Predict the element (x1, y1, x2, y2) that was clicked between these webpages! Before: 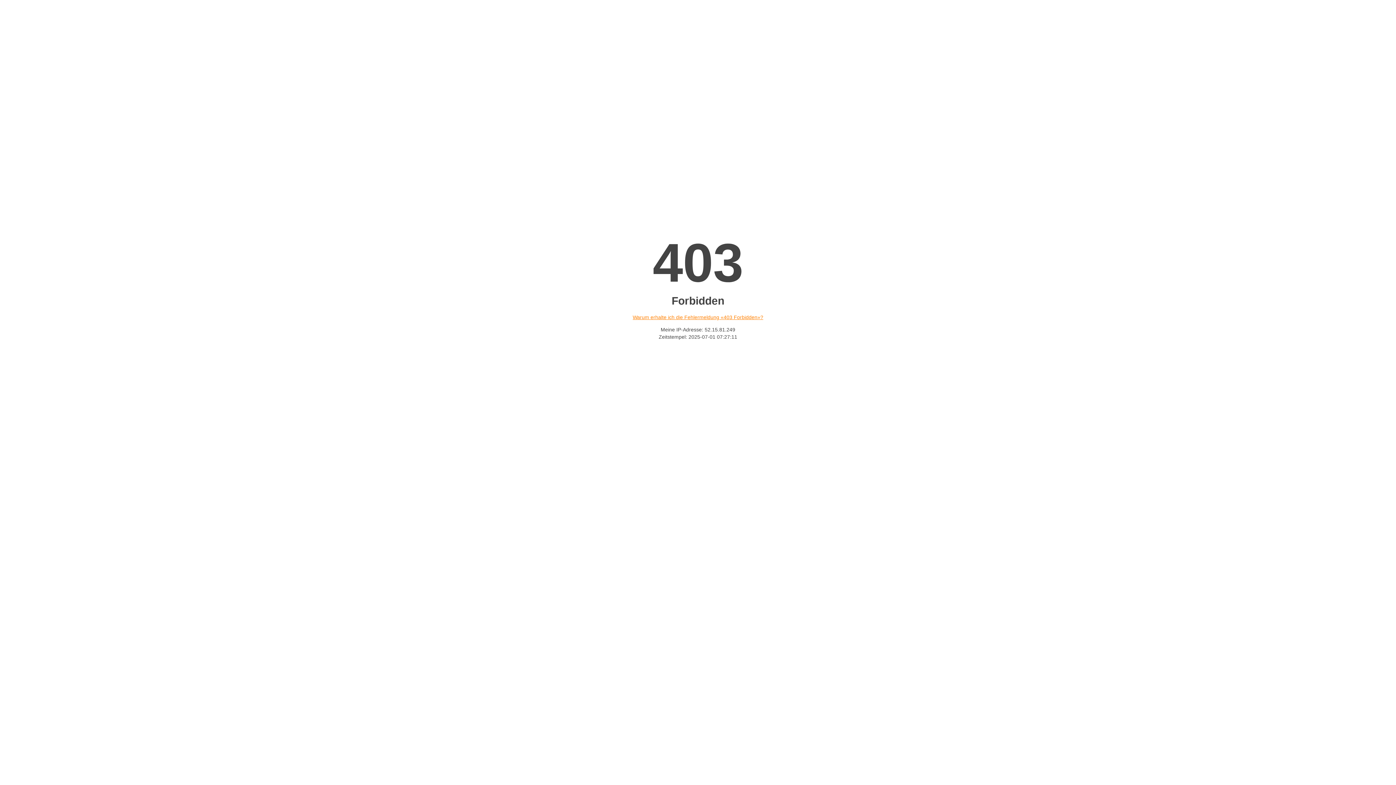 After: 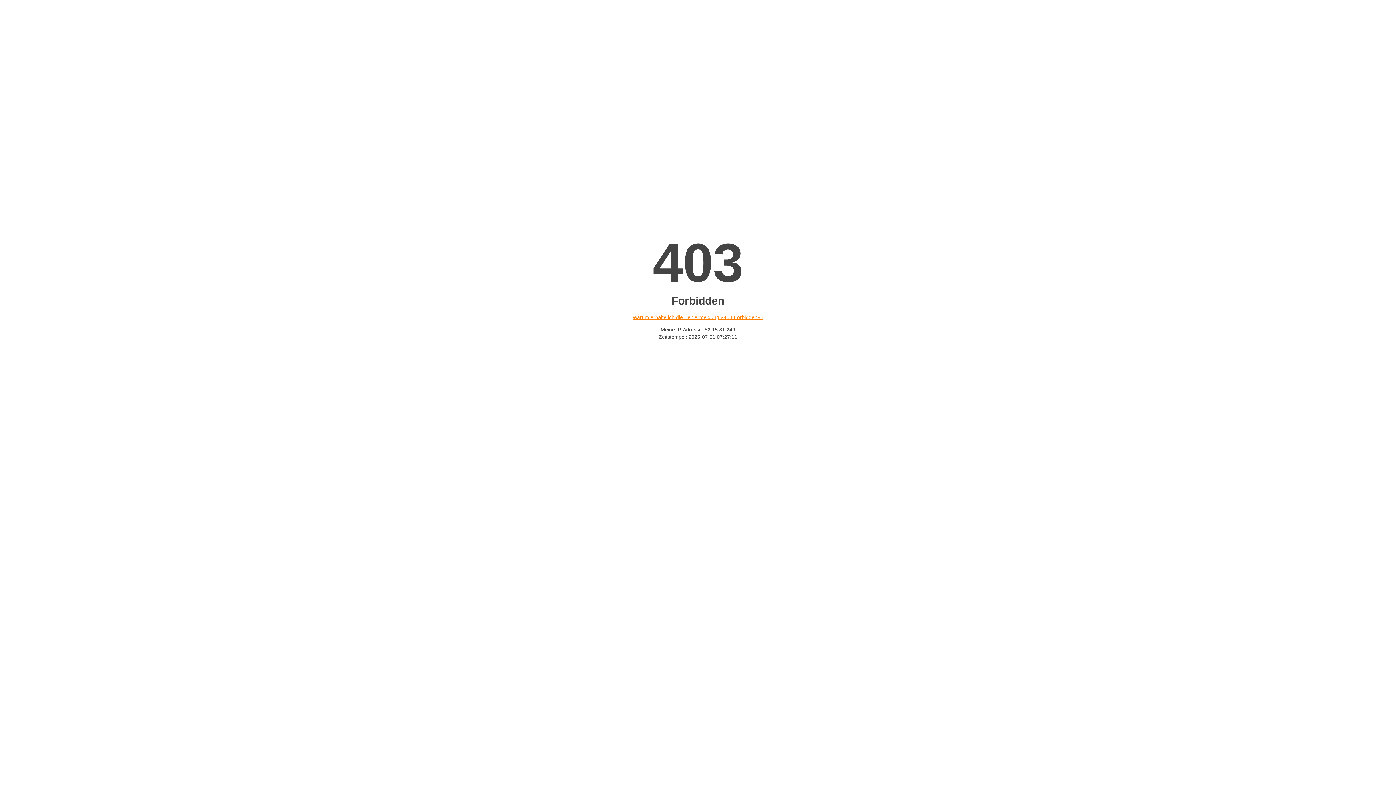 Action: bbox: (632, 314, 763, 320) label: Warum erhalte ich die Fehlermeldung «403 Forbidden»?